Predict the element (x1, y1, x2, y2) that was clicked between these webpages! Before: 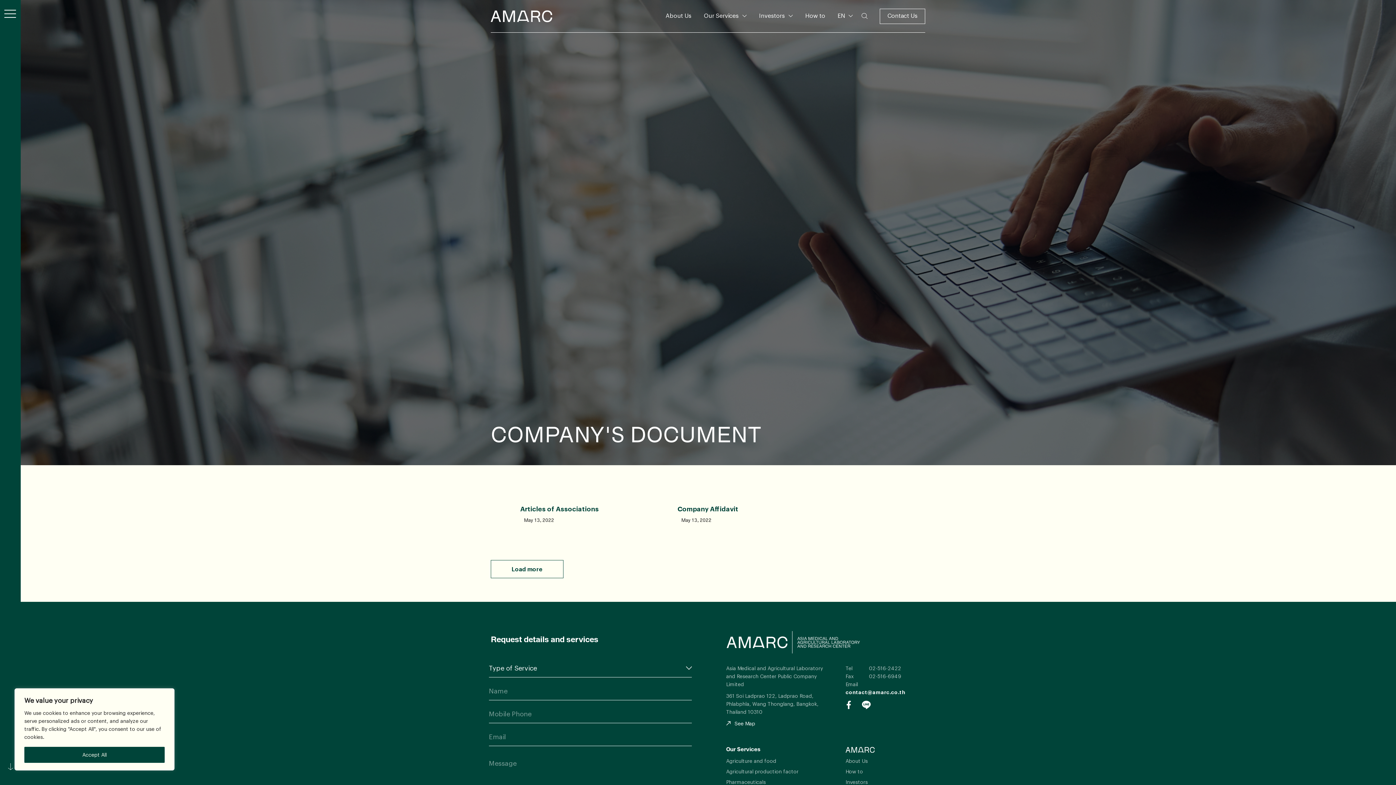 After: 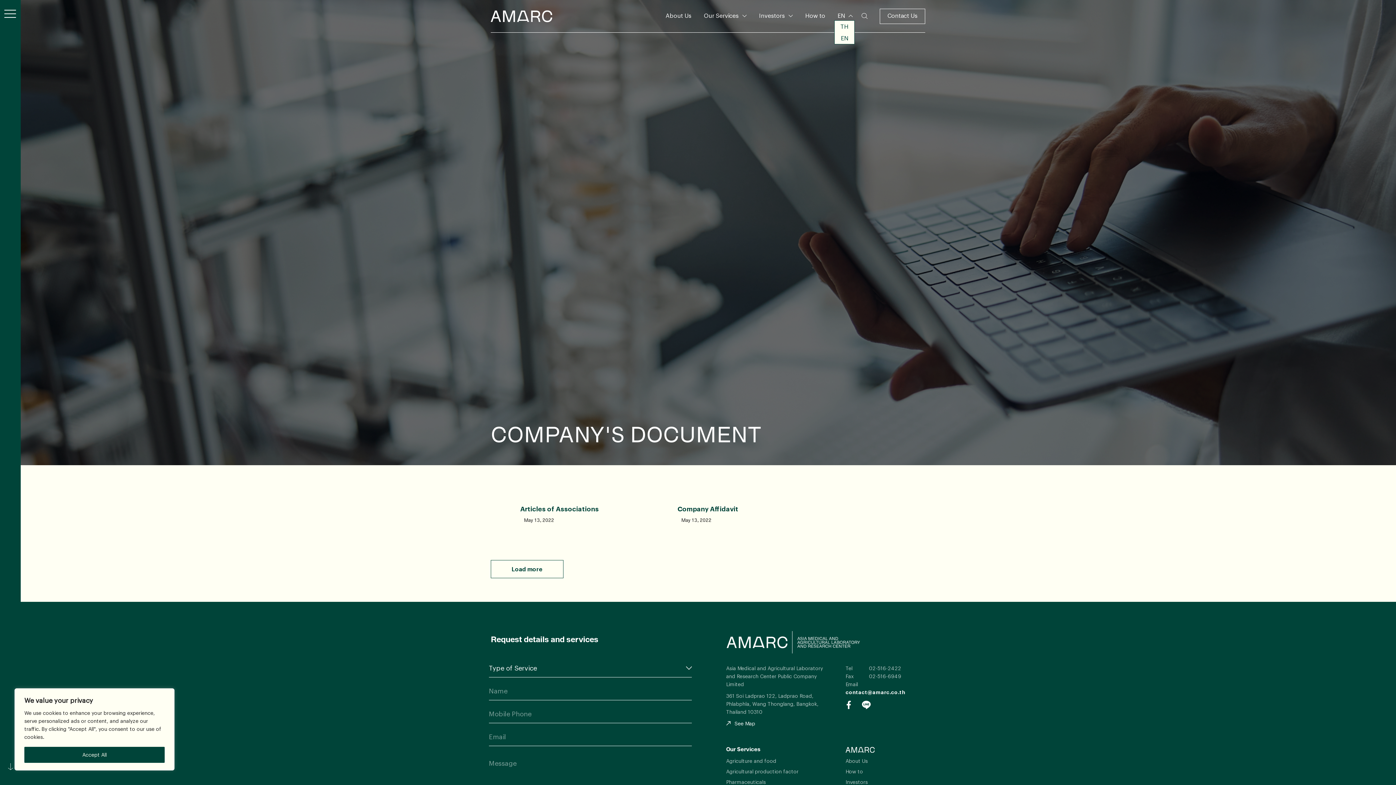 Action: label: EN  bbox: (837, 10, 853, 19)